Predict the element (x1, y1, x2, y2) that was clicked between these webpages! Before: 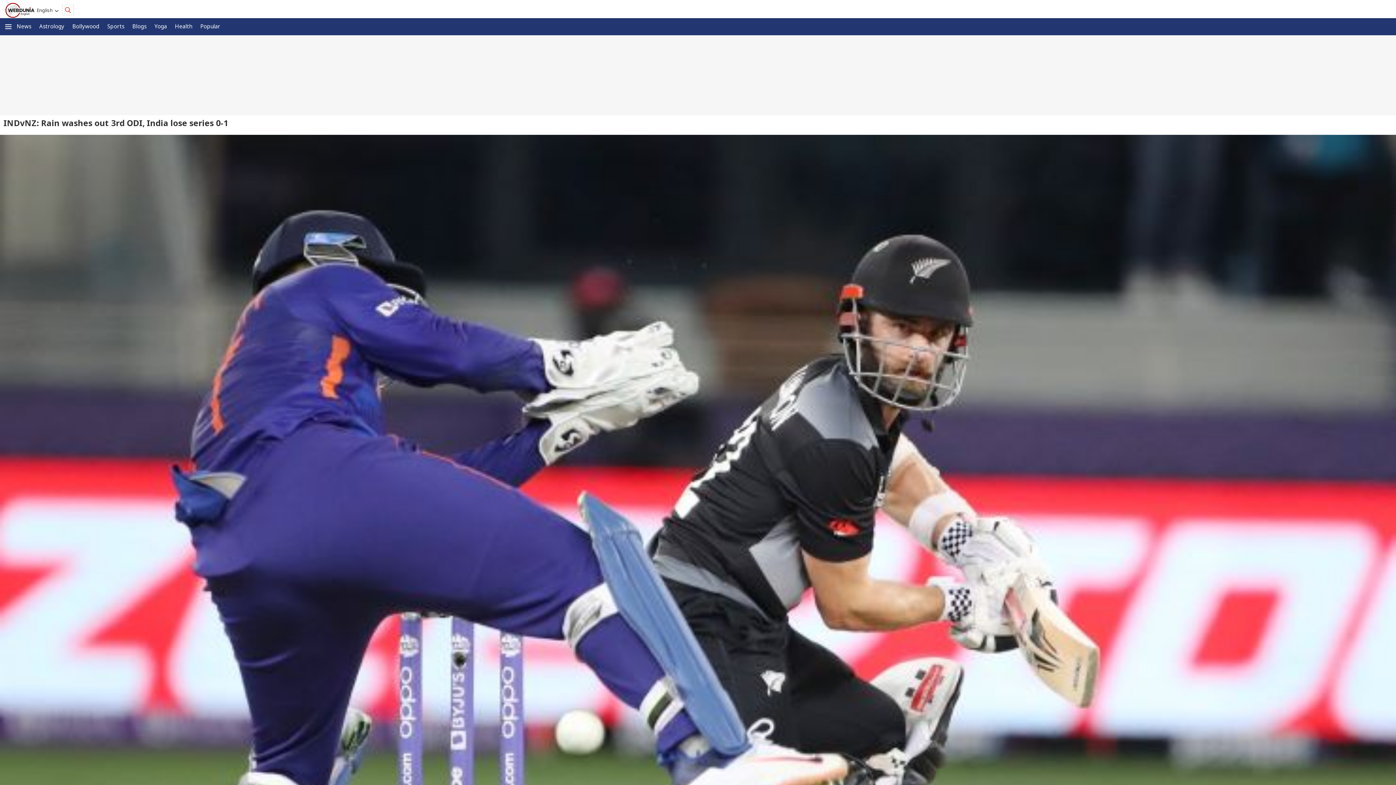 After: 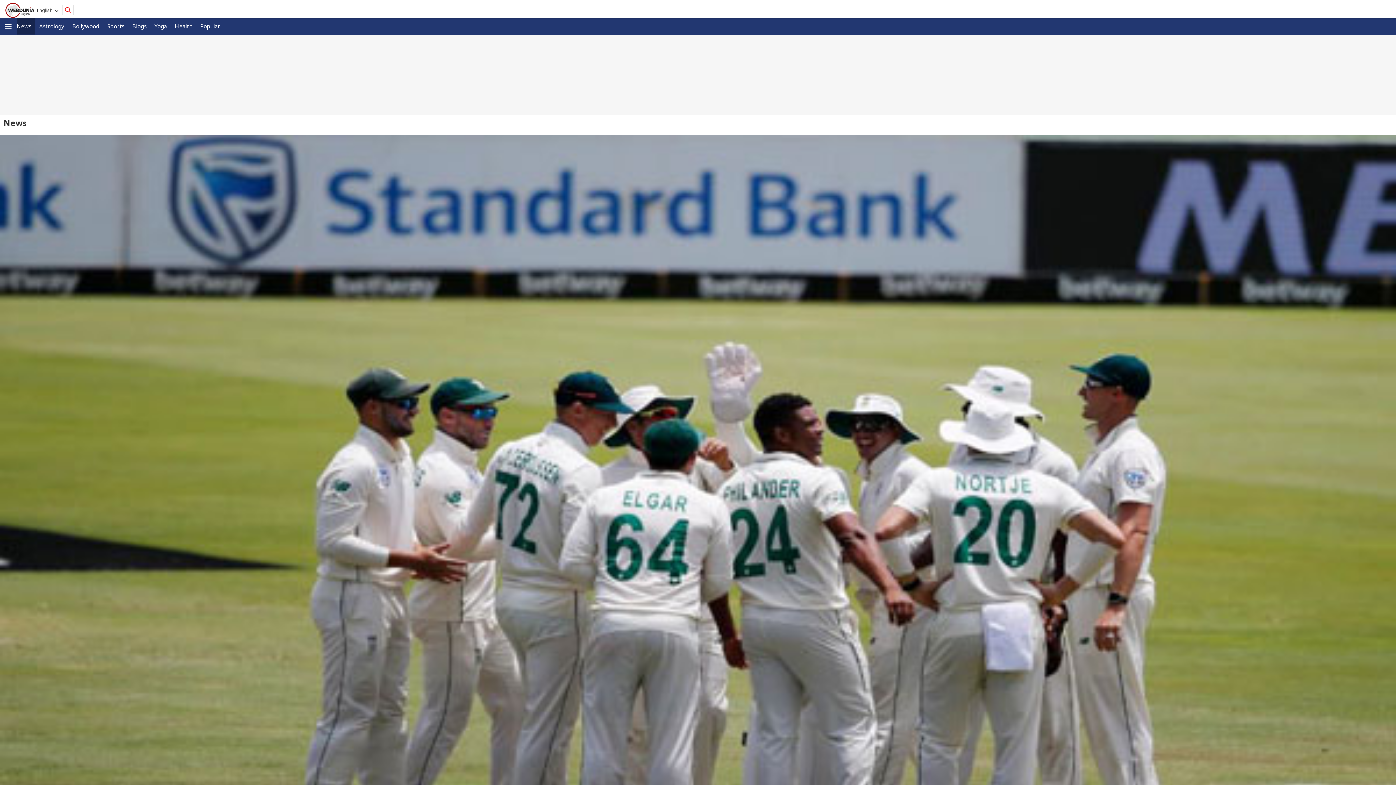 Action: bbox: (13, 18, 34, 34) label: News